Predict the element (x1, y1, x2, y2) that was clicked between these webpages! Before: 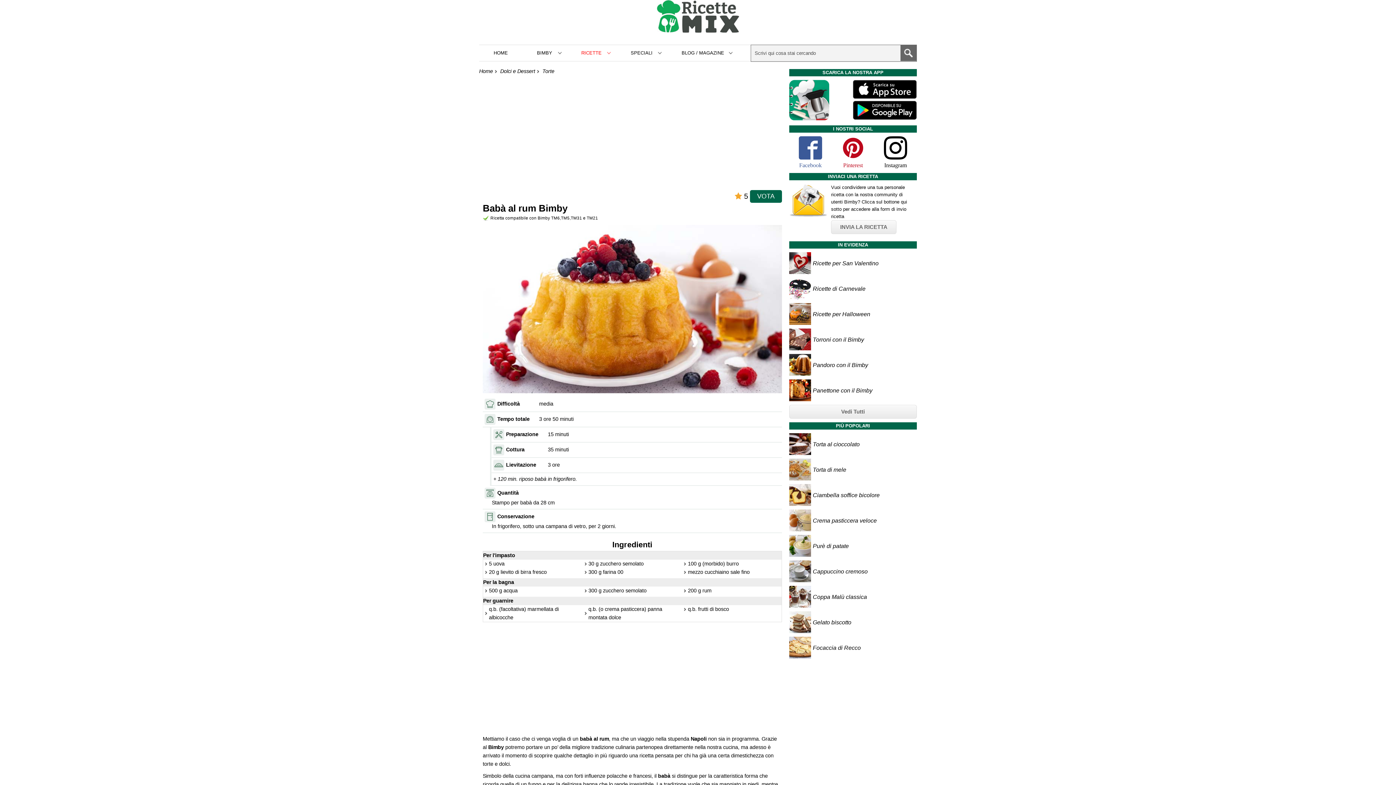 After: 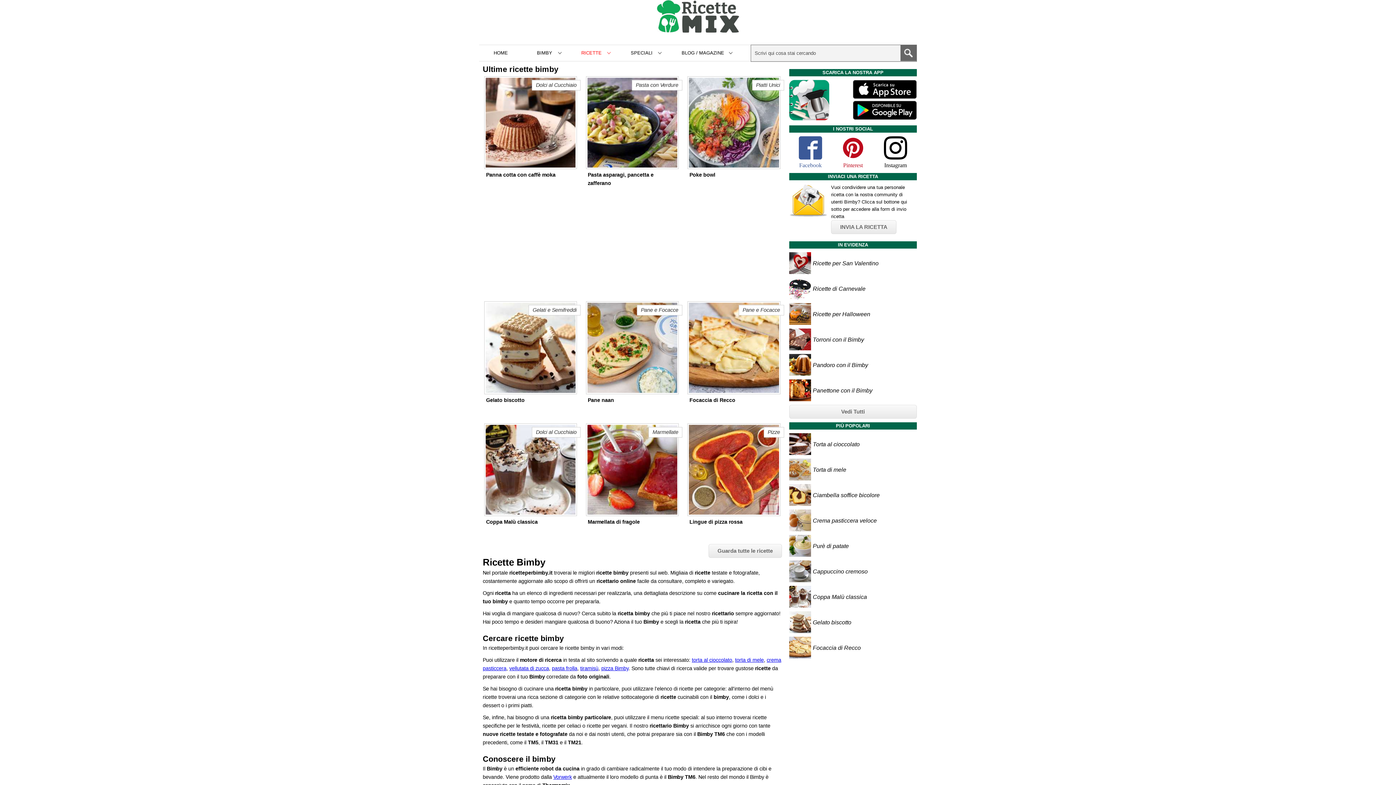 Action: bbox: (479, 68, 493, 74) label: Home